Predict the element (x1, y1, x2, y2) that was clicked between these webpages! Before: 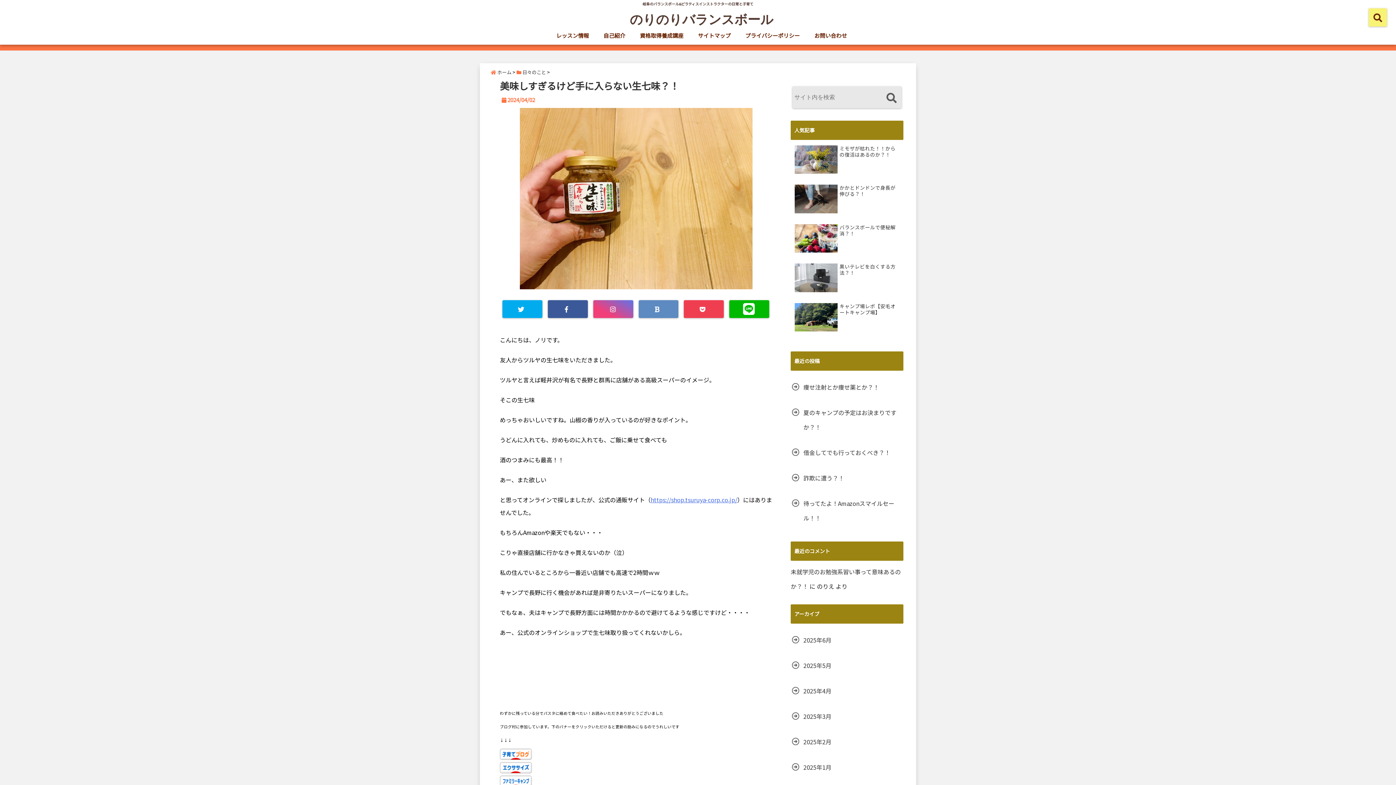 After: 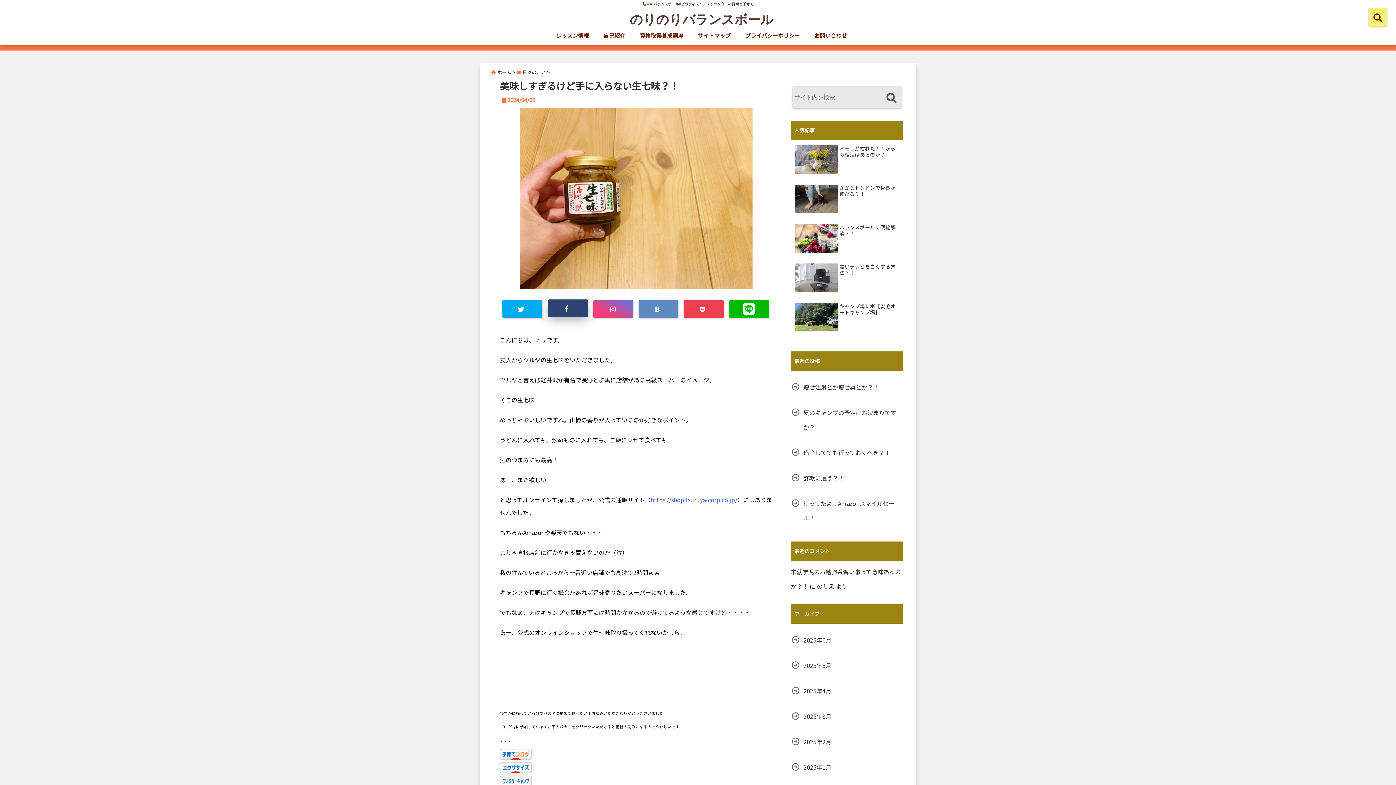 Action: bbox: (548, 300, 588, 318)